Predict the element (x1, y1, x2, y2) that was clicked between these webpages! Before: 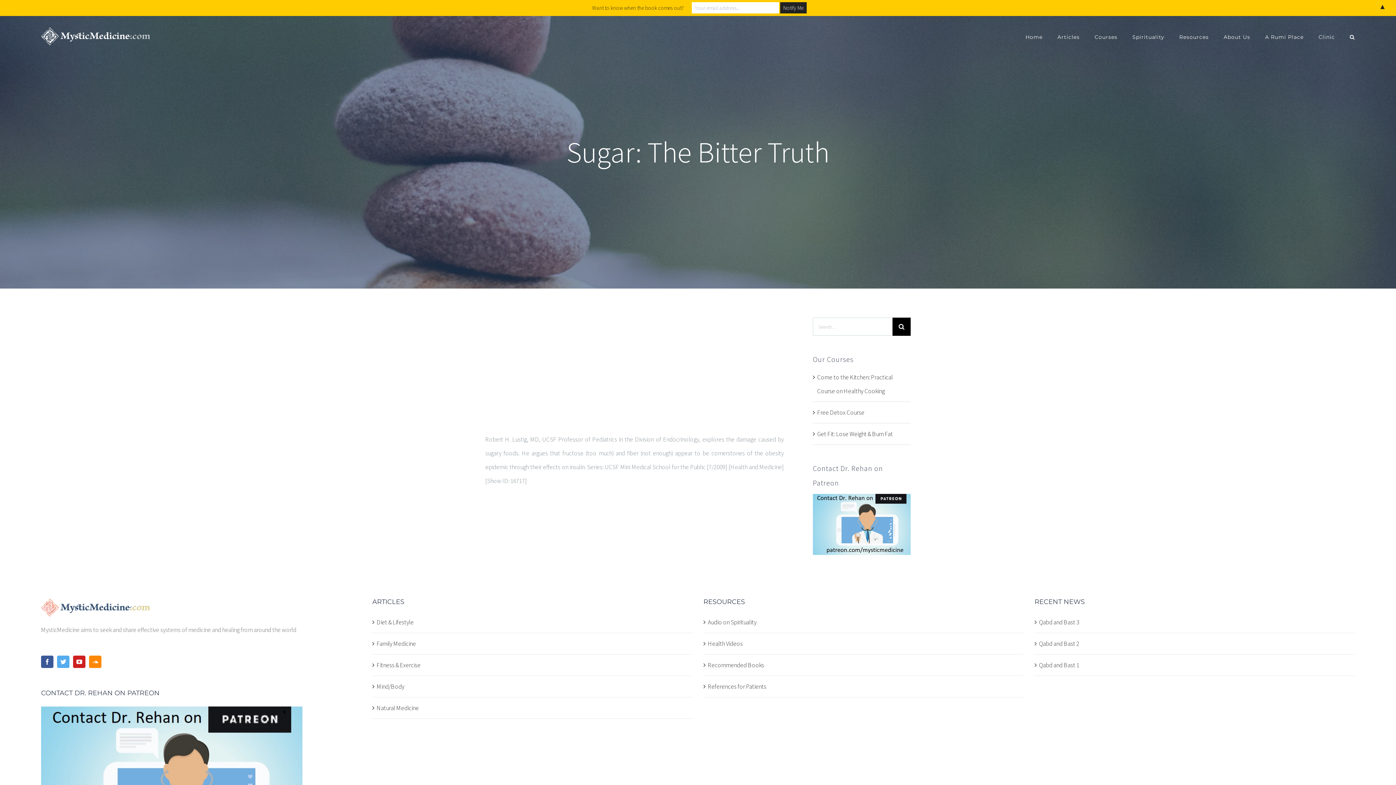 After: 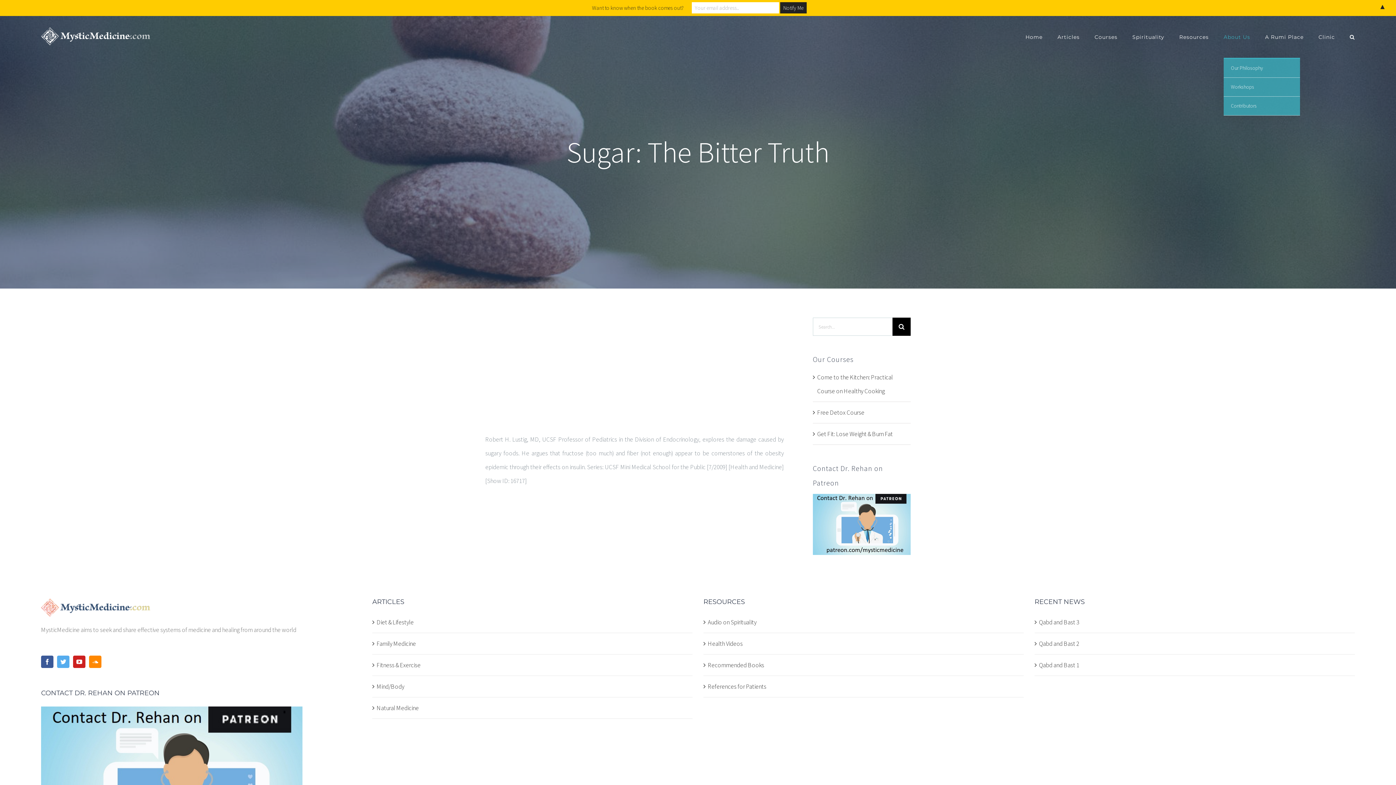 Action: bbox: (1223, 16, 1250, 57) label: About Us